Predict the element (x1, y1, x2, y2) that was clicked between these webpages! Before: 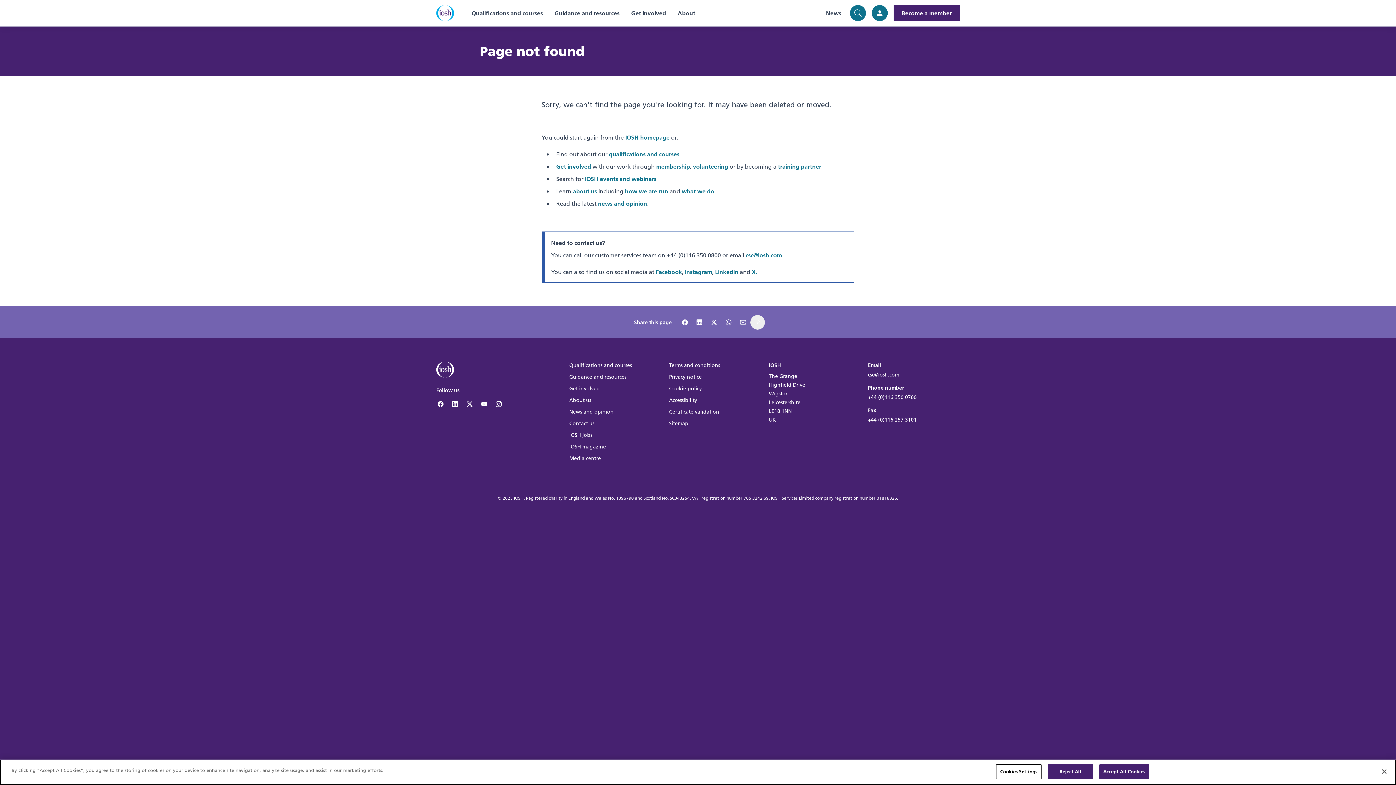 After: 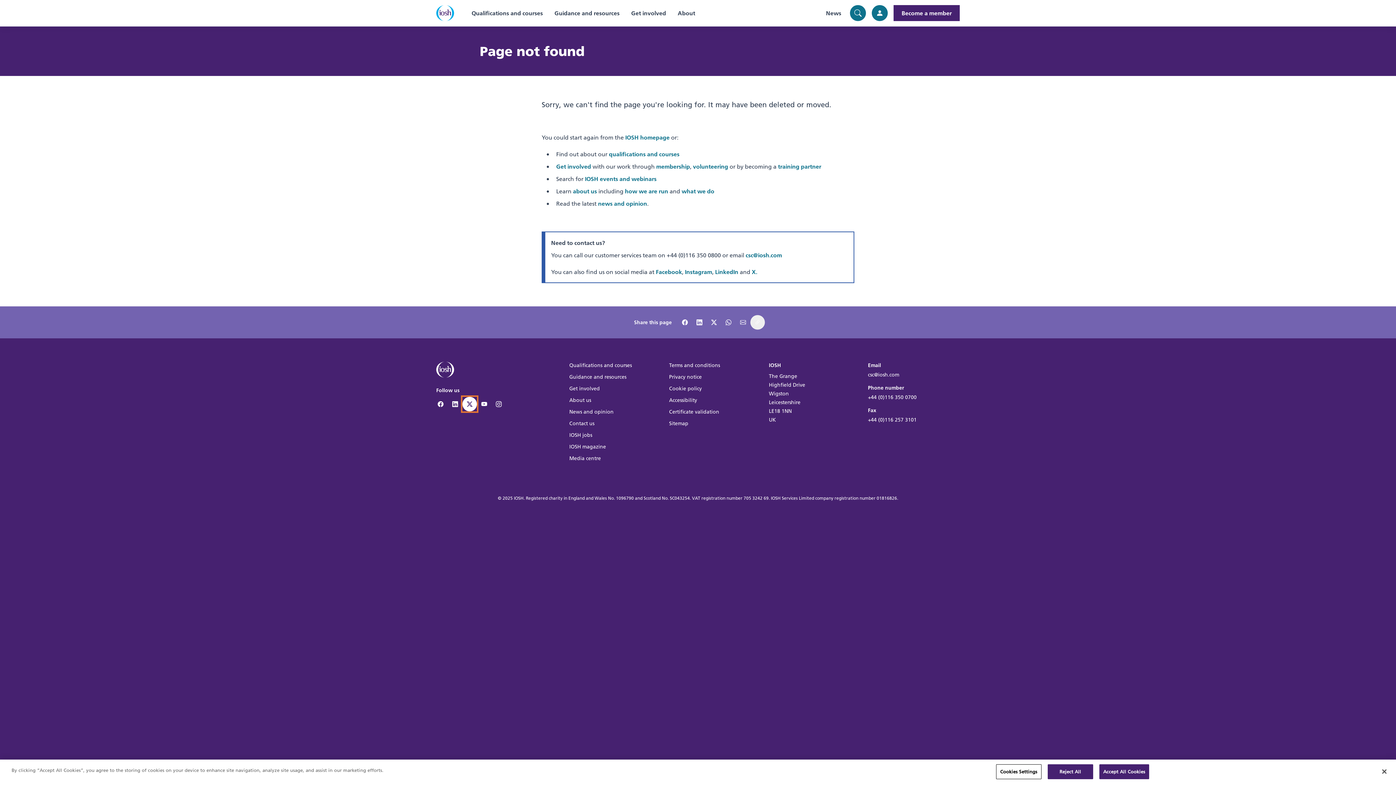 Action: bbox: (462, 397, 477, 411) label: X (Twitter)
(opens in a new tab)